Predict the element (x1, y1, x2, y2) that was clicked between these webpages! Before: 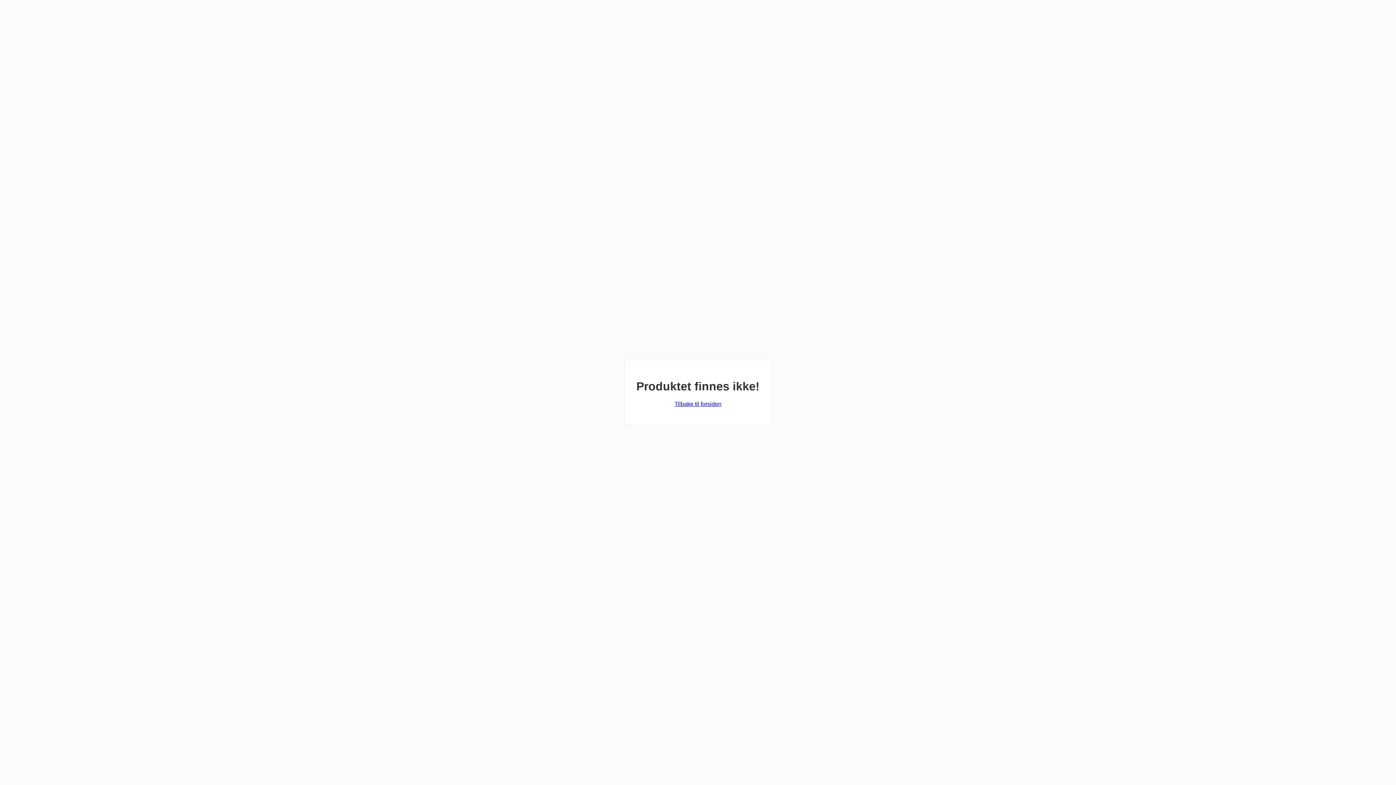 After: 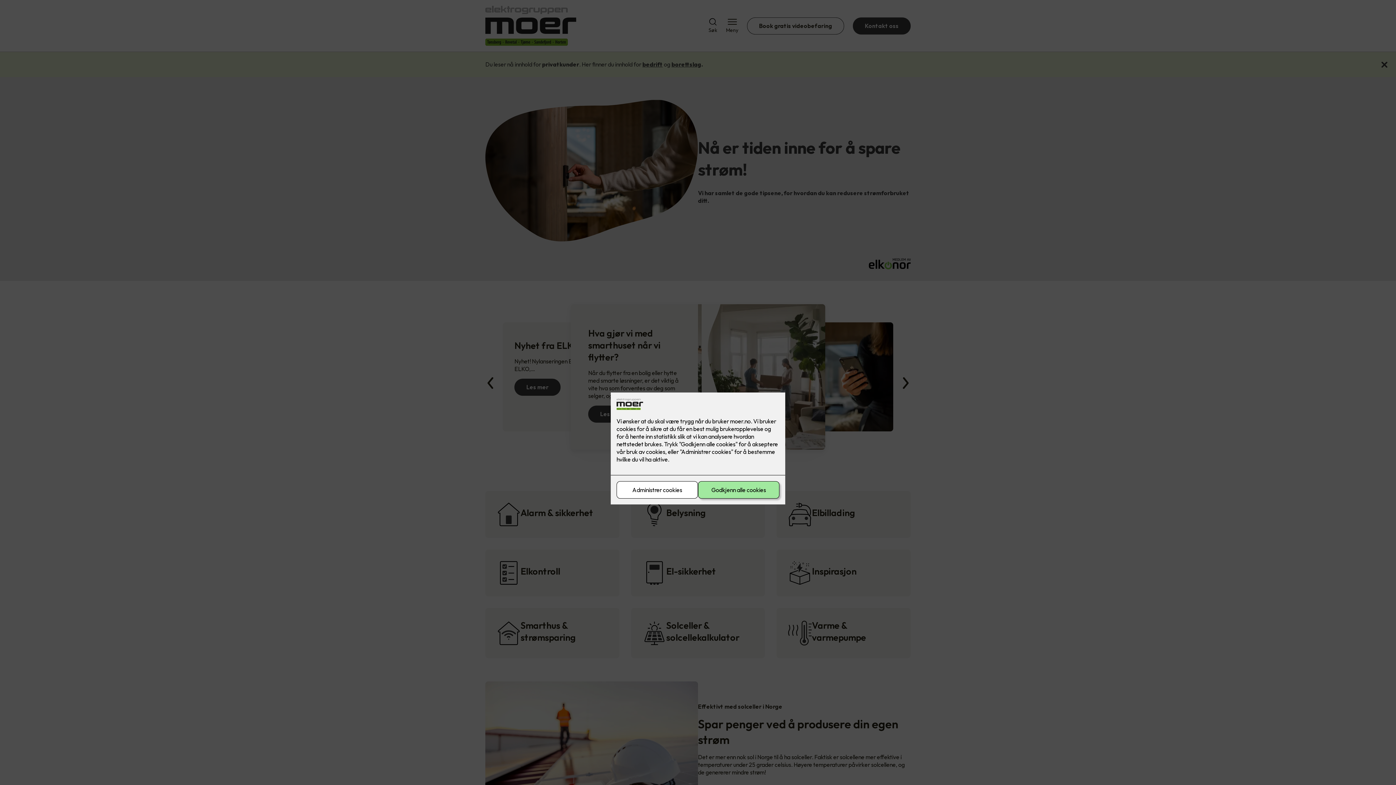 Action: label: Tilbake til forsiden bbox: (674, 401, 721, 407)